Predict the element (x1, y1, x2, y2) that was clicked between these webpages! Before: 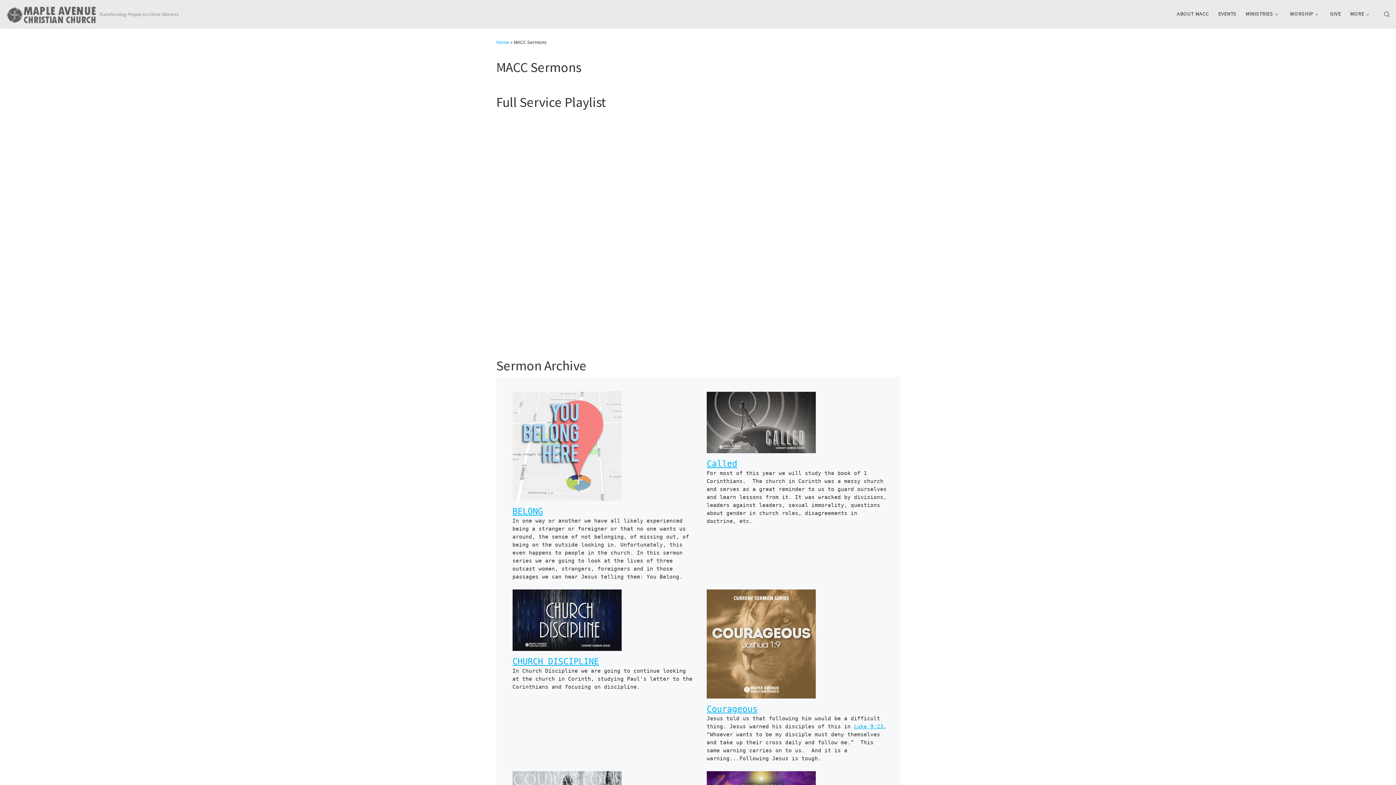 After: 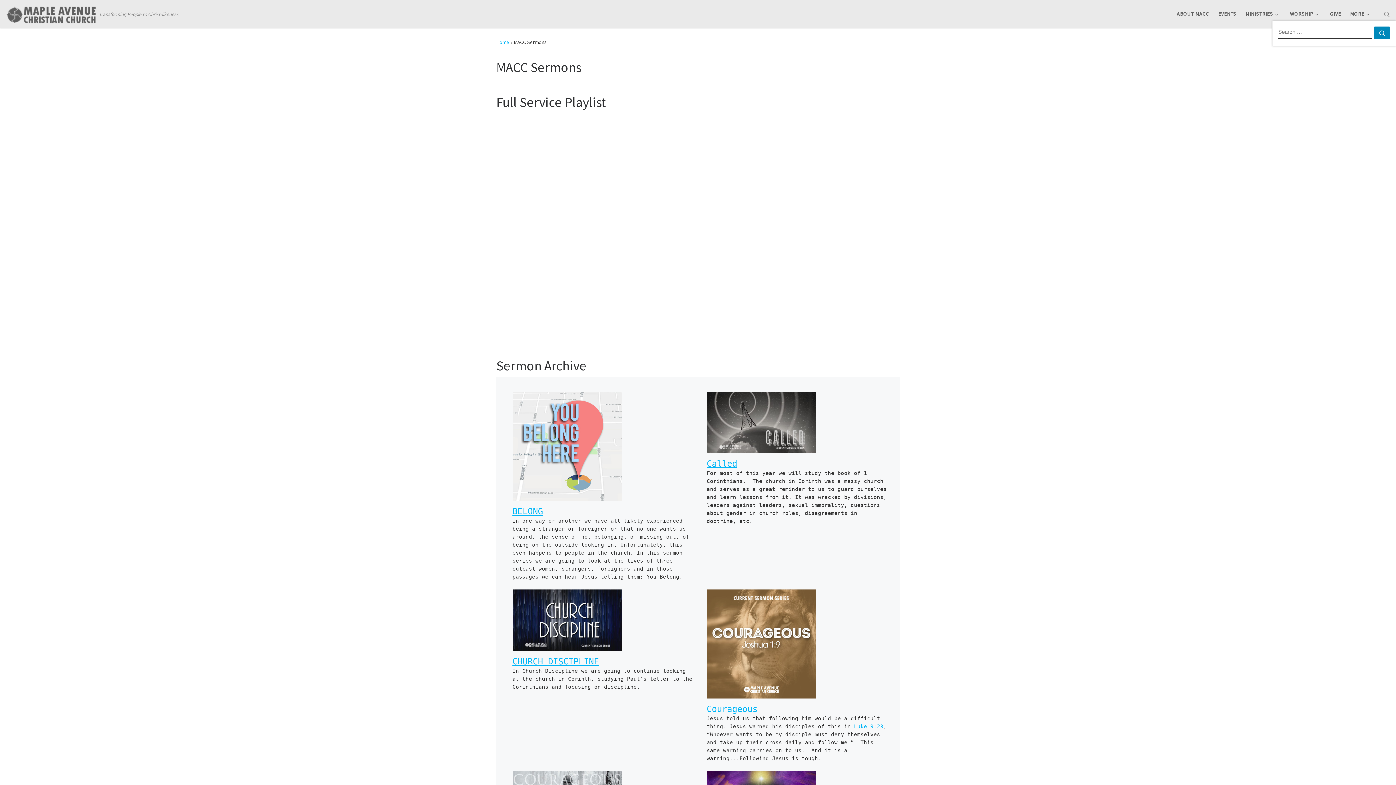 Action: label: Search bbox: (1377, 2, 1396, 24)